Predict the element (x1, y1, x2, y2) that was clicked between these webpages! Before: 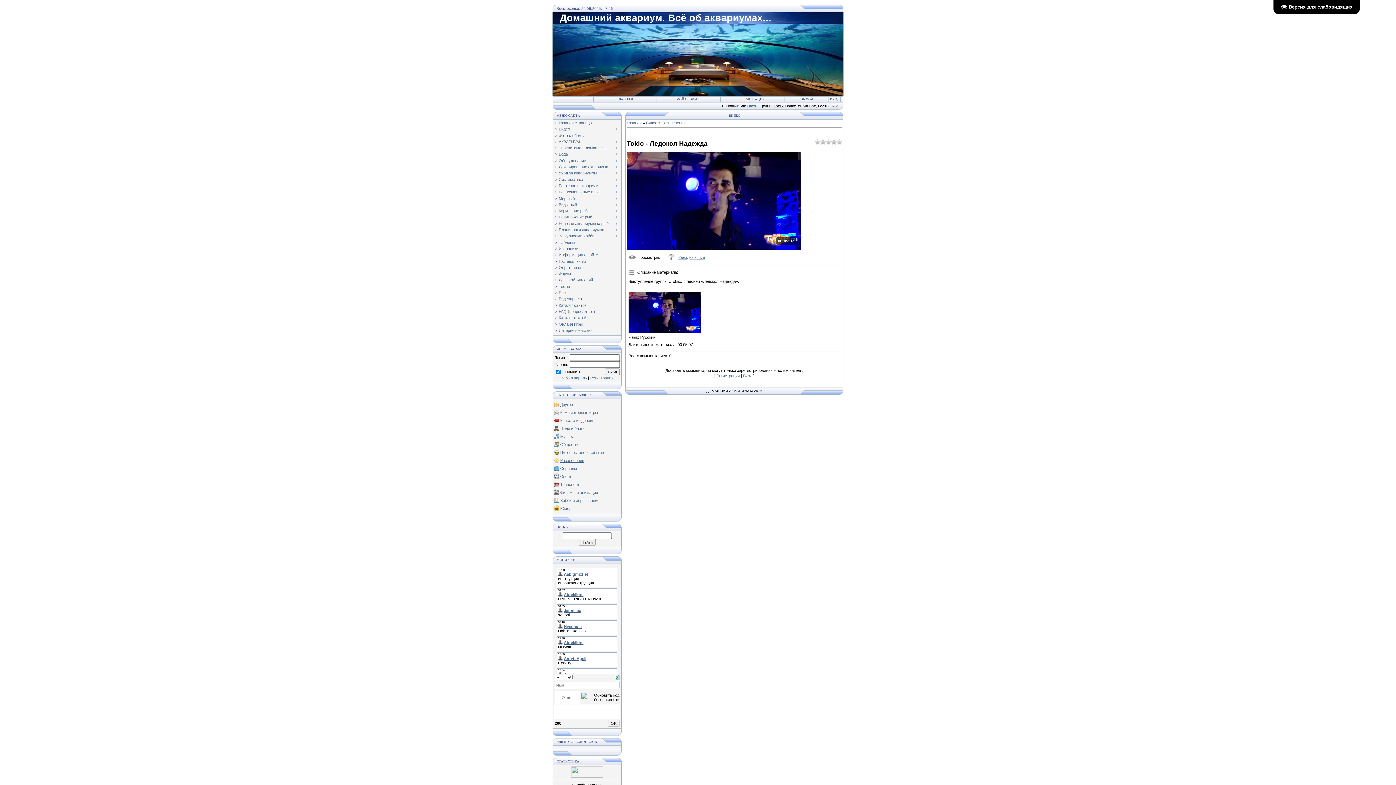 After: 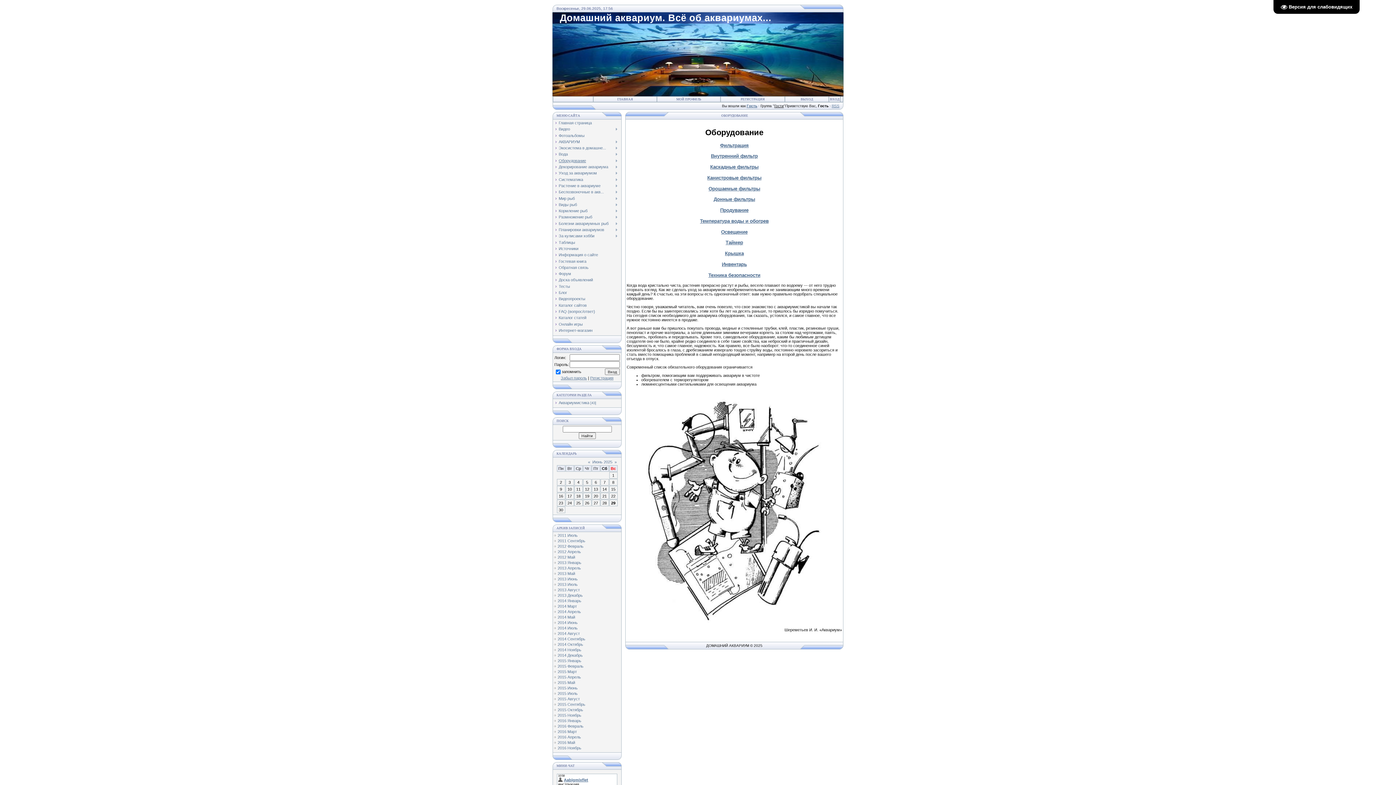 Action: label: Оборудование bbox: (558, 158, 586, 162)